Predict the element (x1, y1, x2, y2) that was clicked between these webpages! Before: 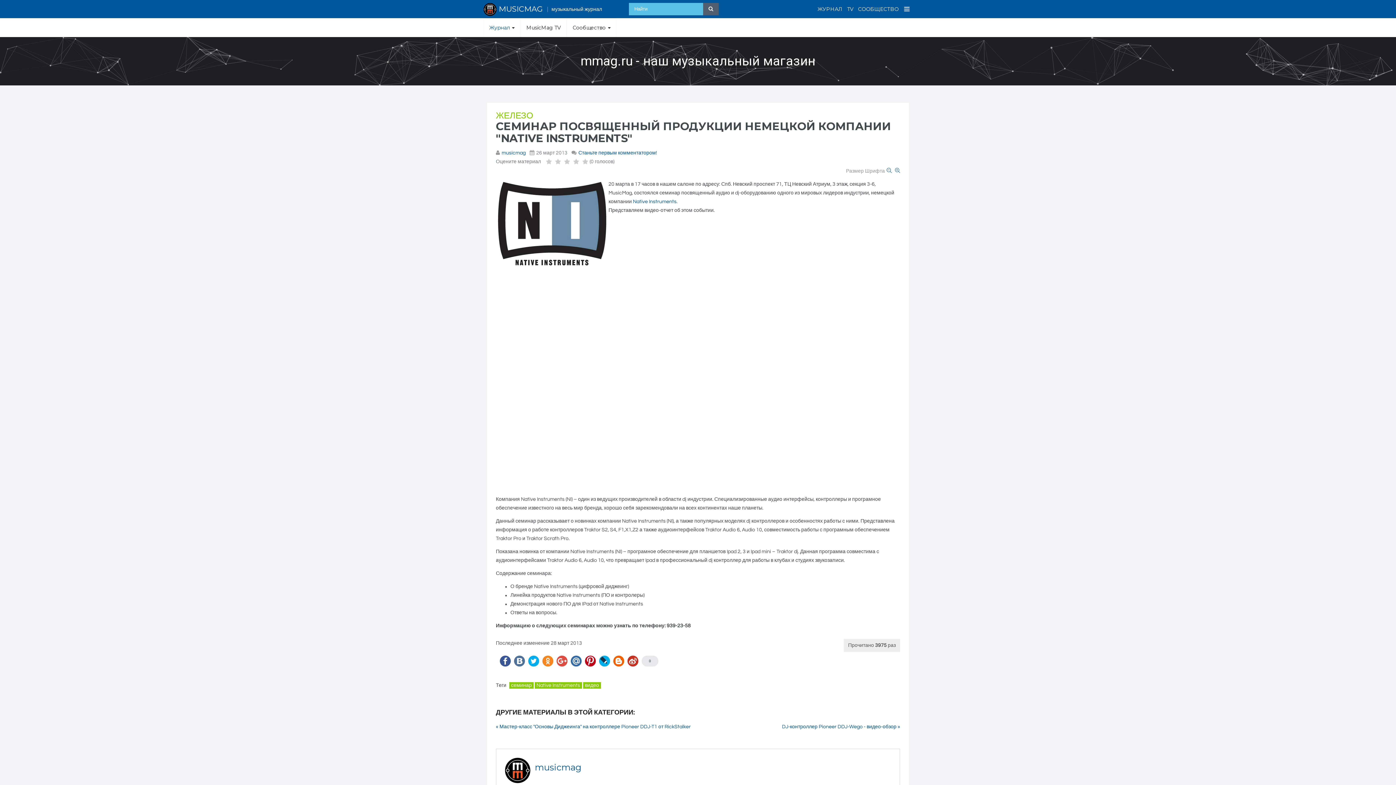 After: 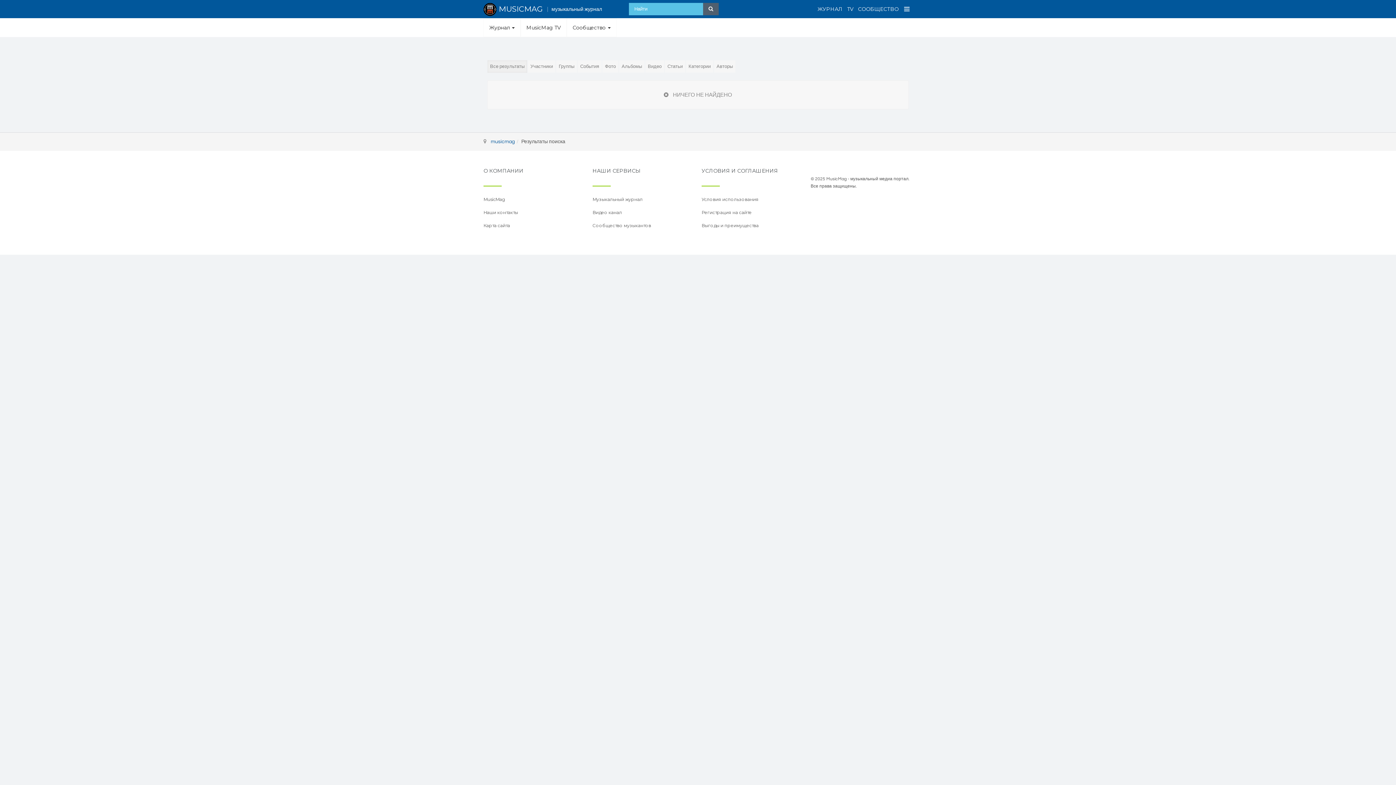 Action: bbox: (703, 2, 718, 15)